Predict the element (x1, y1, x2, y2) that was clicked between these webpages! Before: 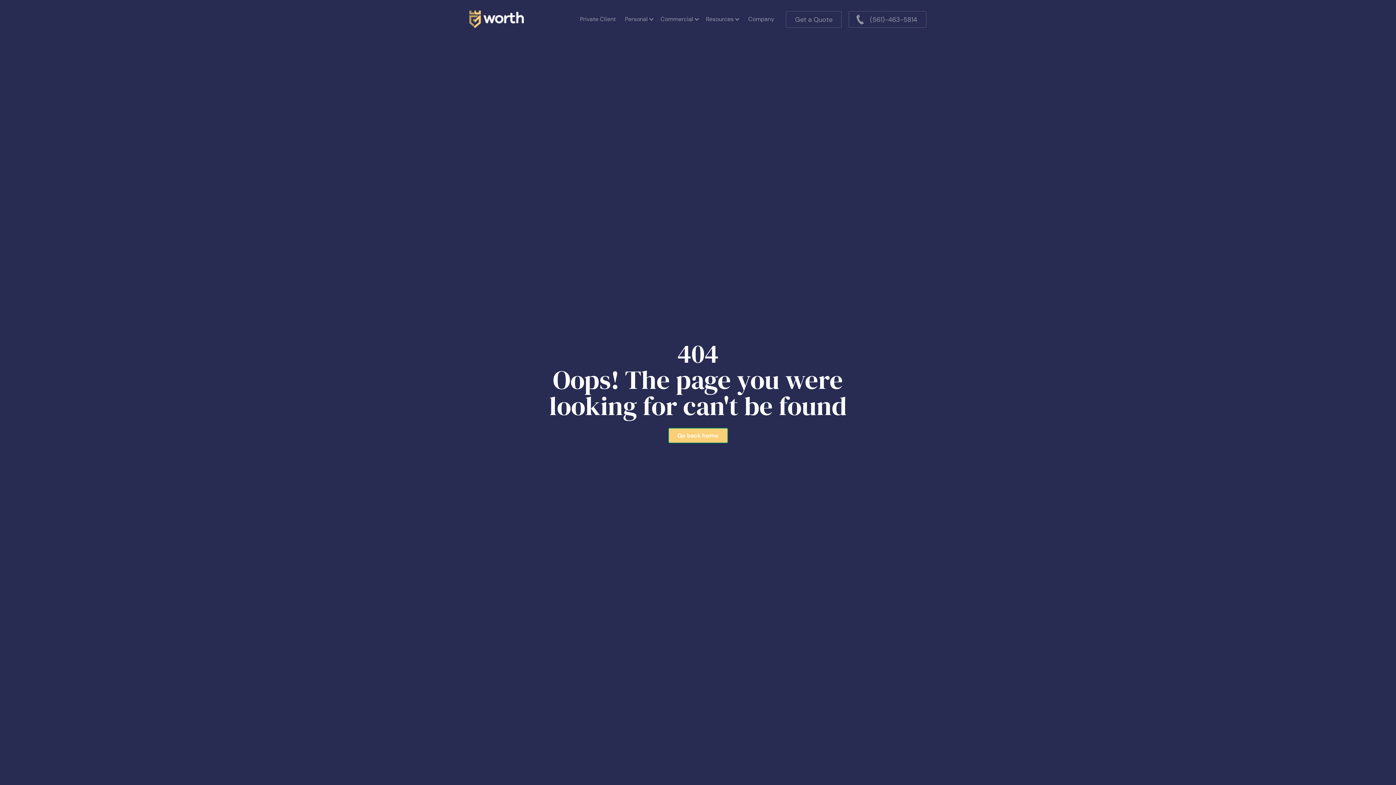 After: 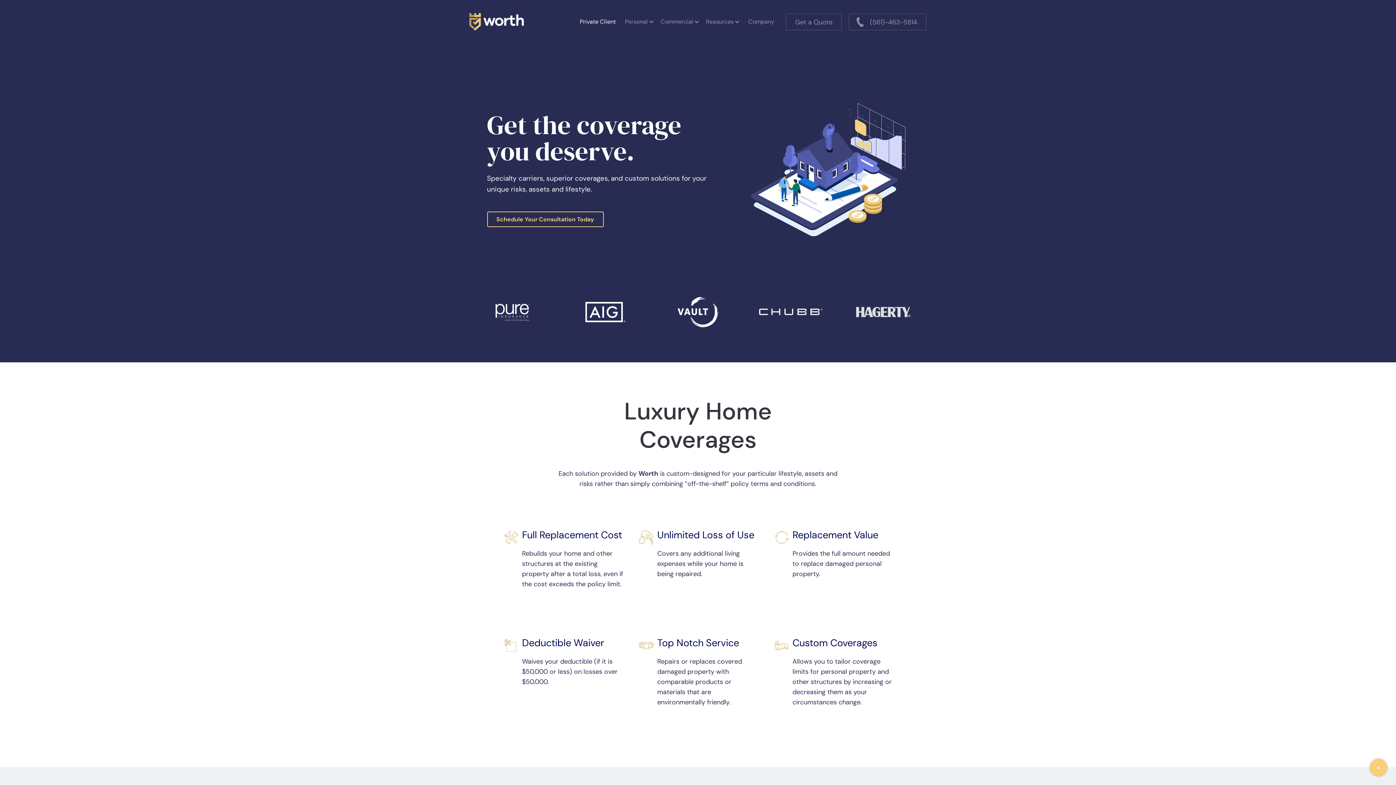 Action: bbox: (574, 13, 621, 24) label: Private Client